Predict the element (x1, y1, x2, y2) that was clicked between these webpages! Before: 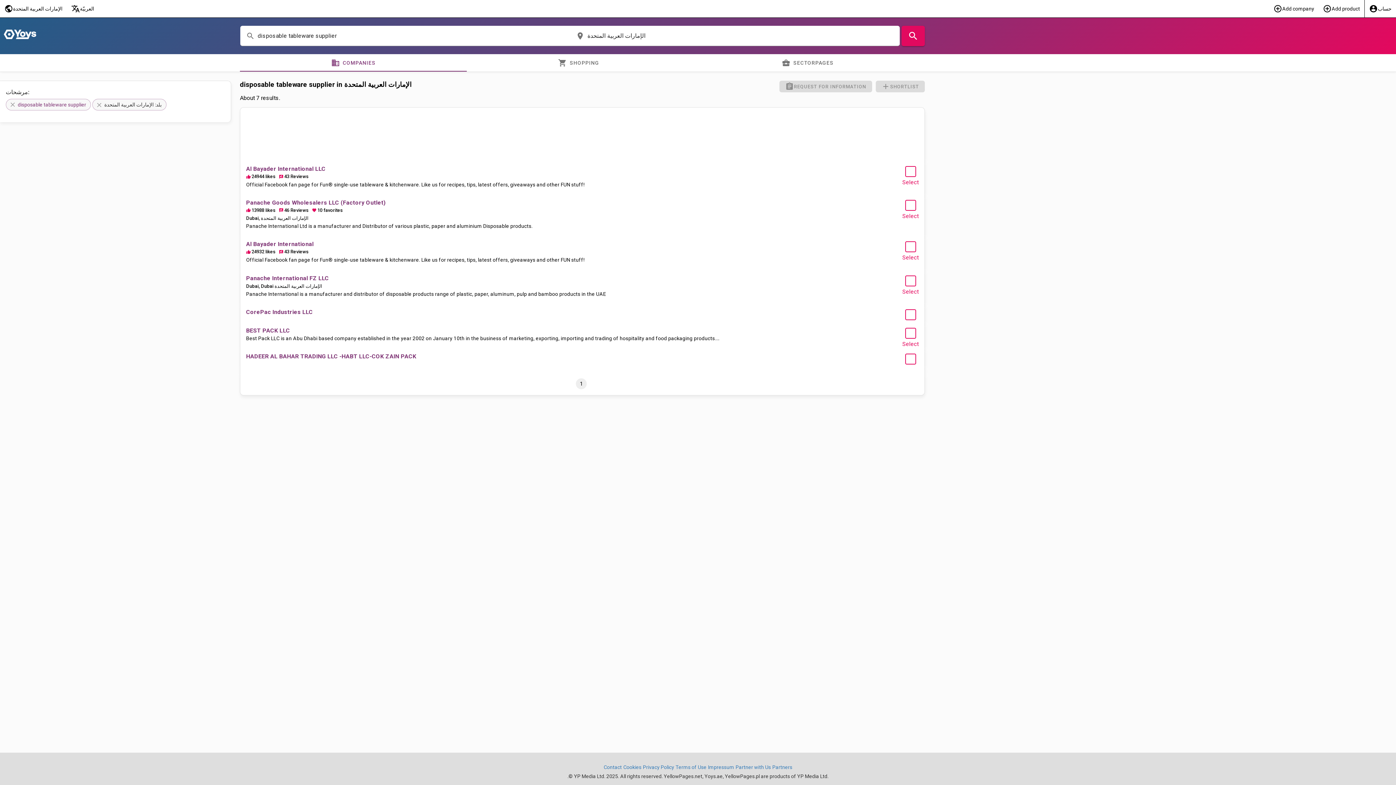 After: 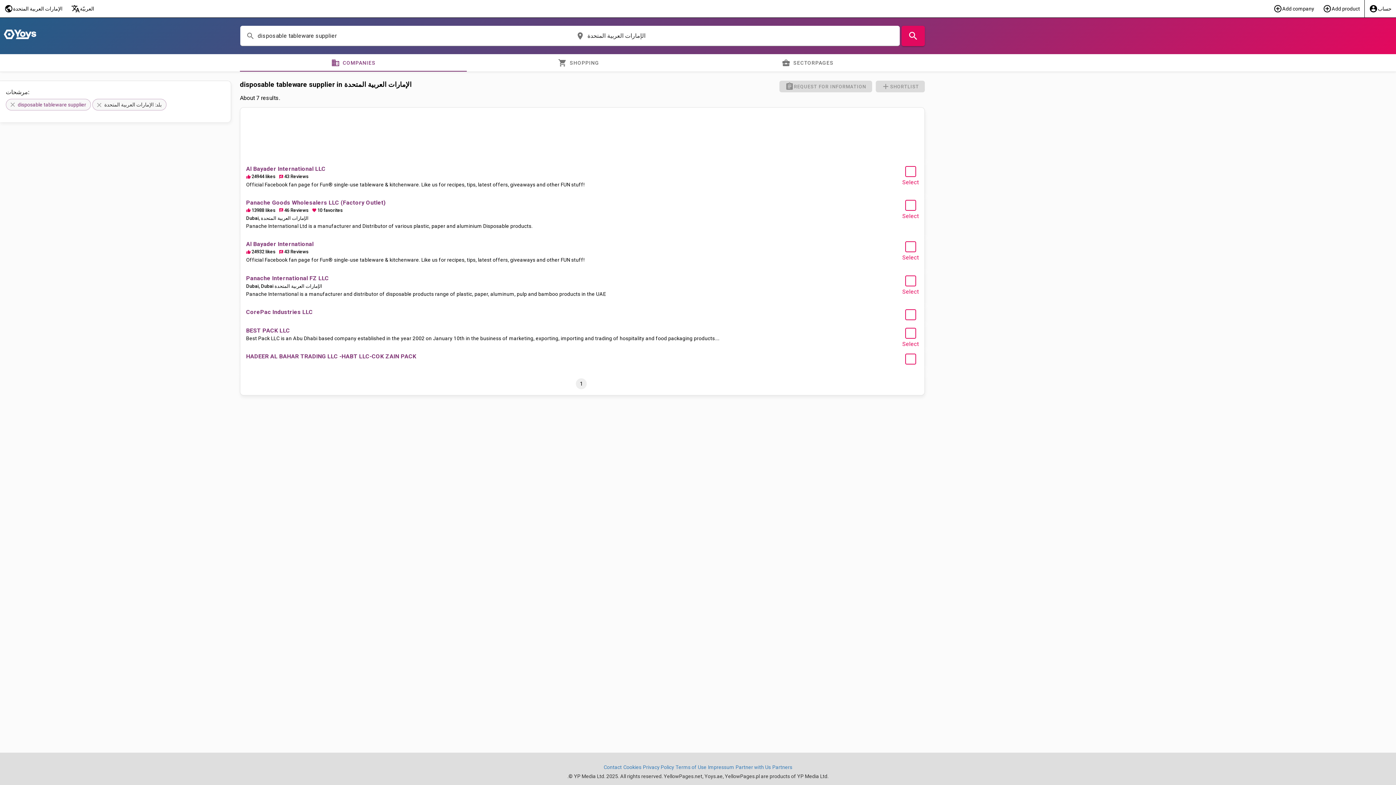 Action: bbox: (97, 101, 104, 108) label: clear